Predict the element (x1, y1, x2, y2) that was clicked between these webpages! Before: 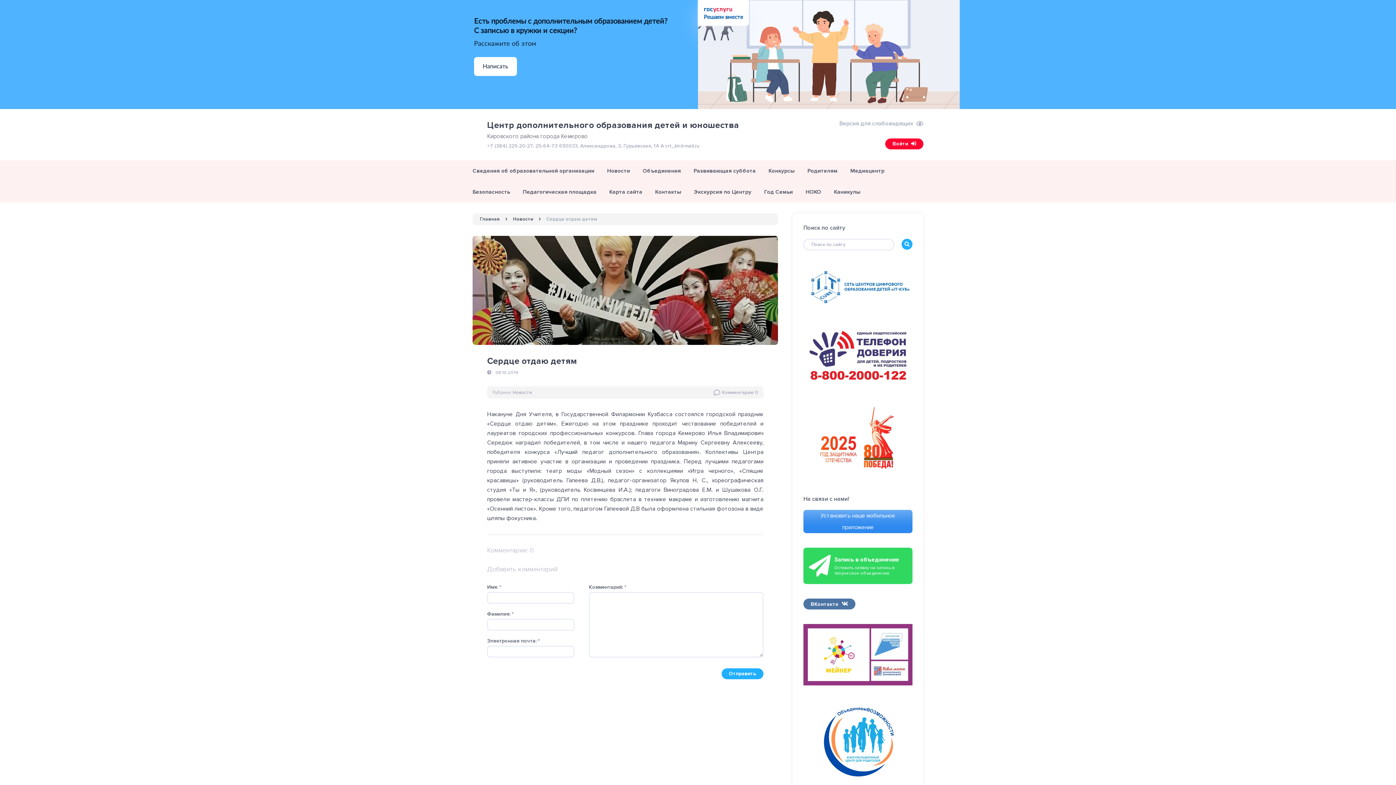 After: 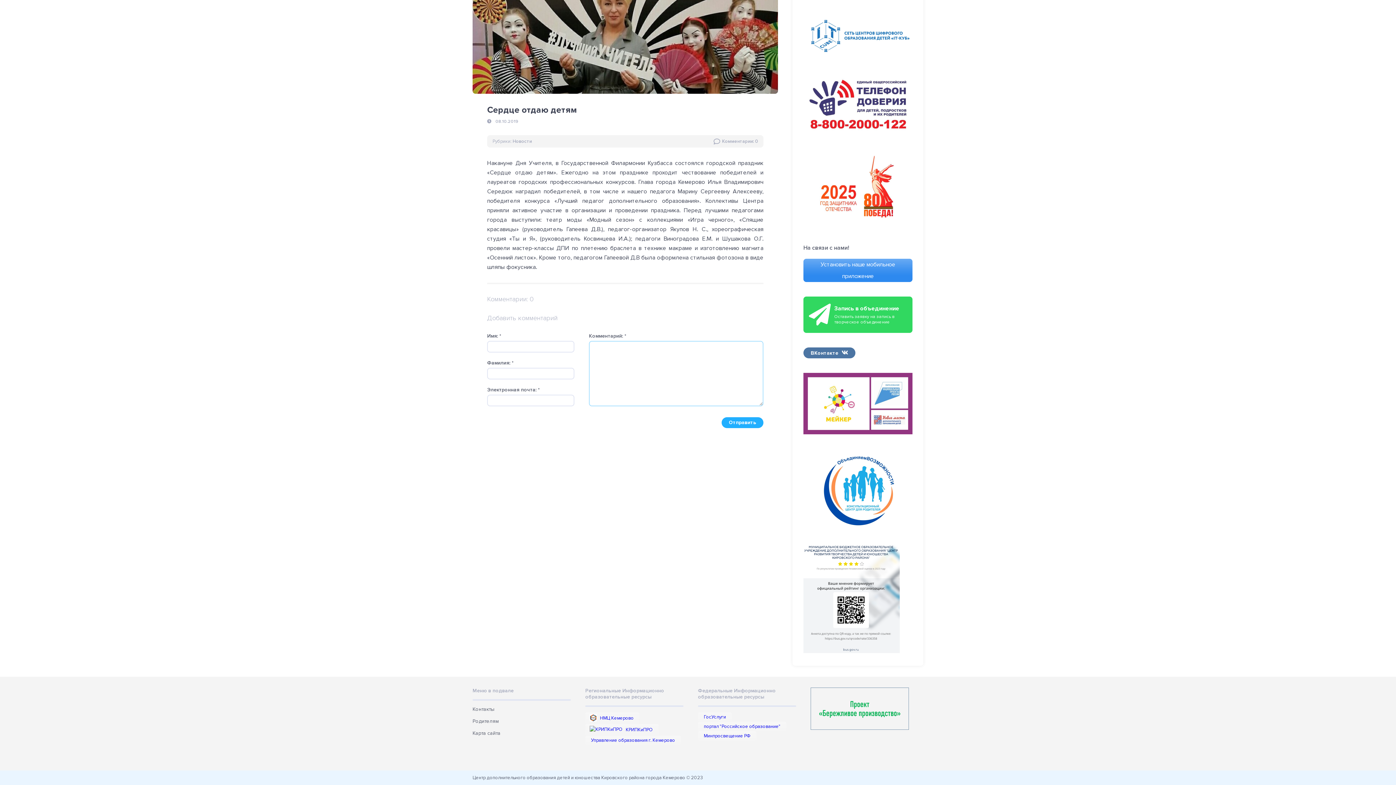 Action: bbox: (713, 389, 758, 396) label: Комментарии: 0